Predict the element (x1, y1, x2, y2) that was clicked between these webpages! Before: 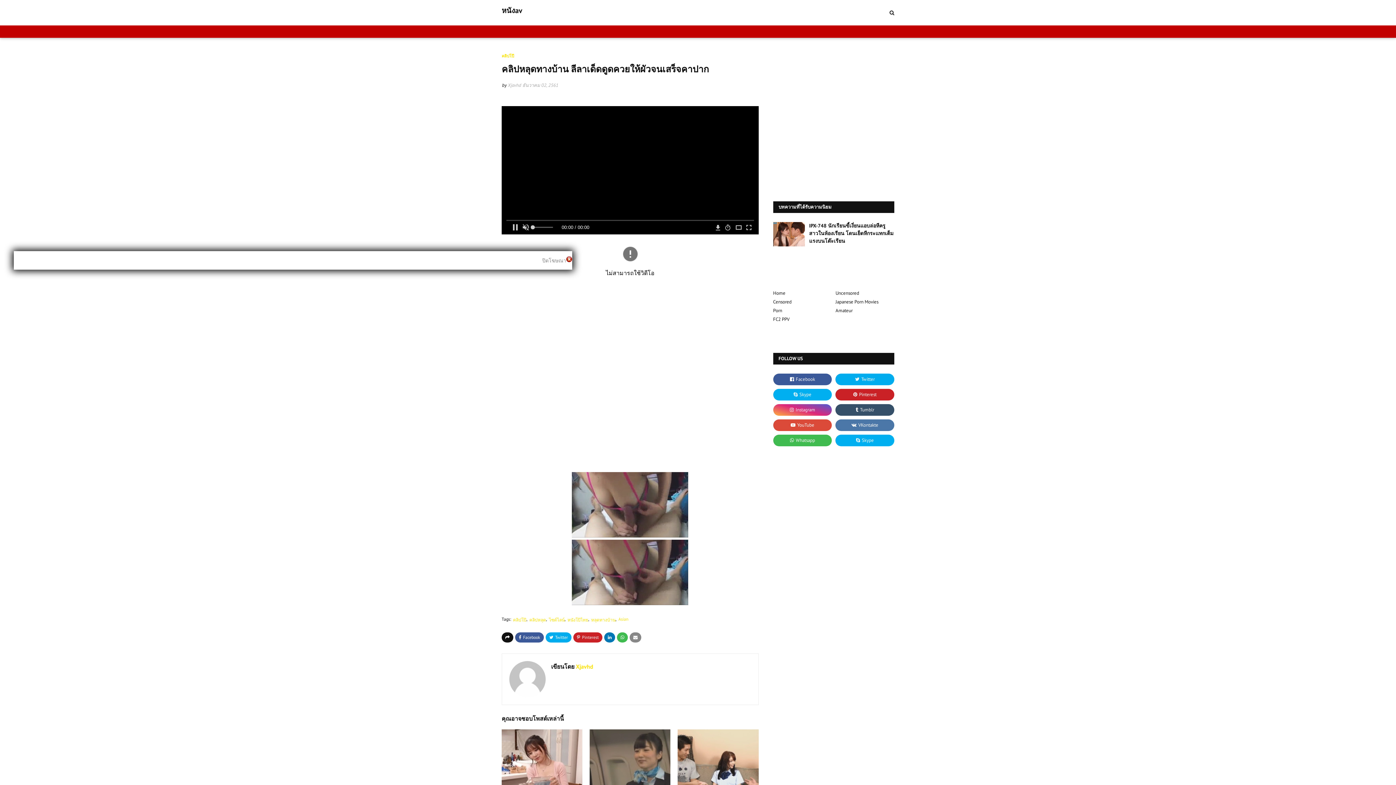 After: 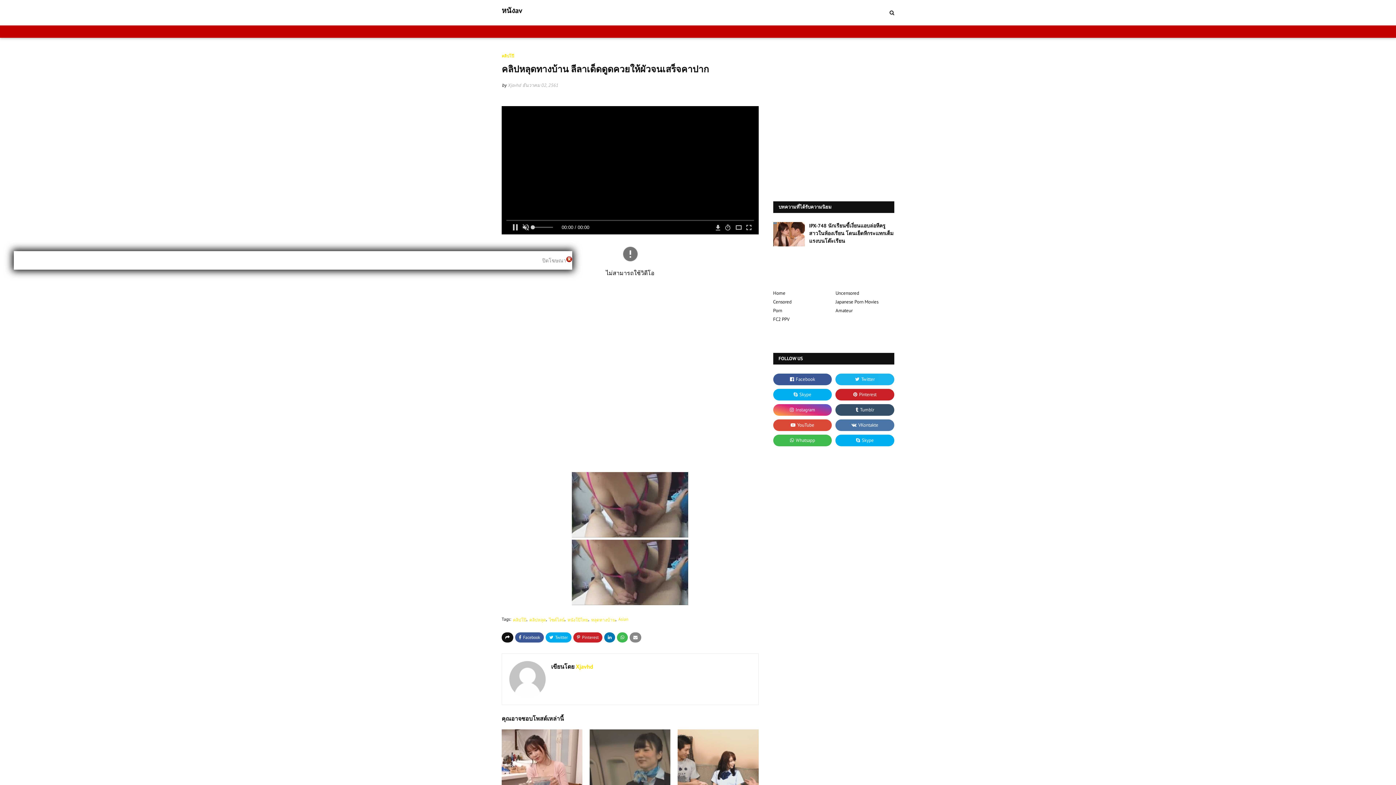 Action: bbox: (835, 373, 894, 385)